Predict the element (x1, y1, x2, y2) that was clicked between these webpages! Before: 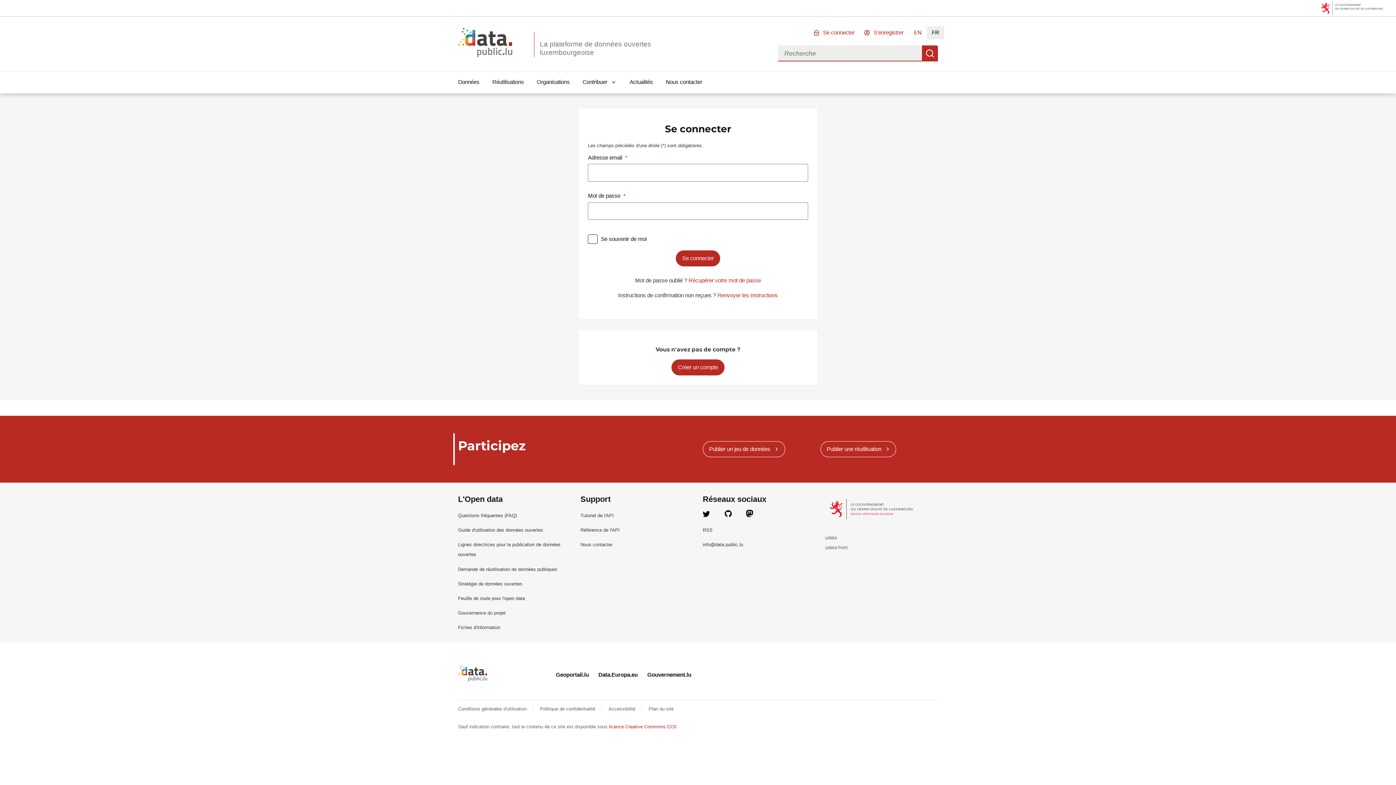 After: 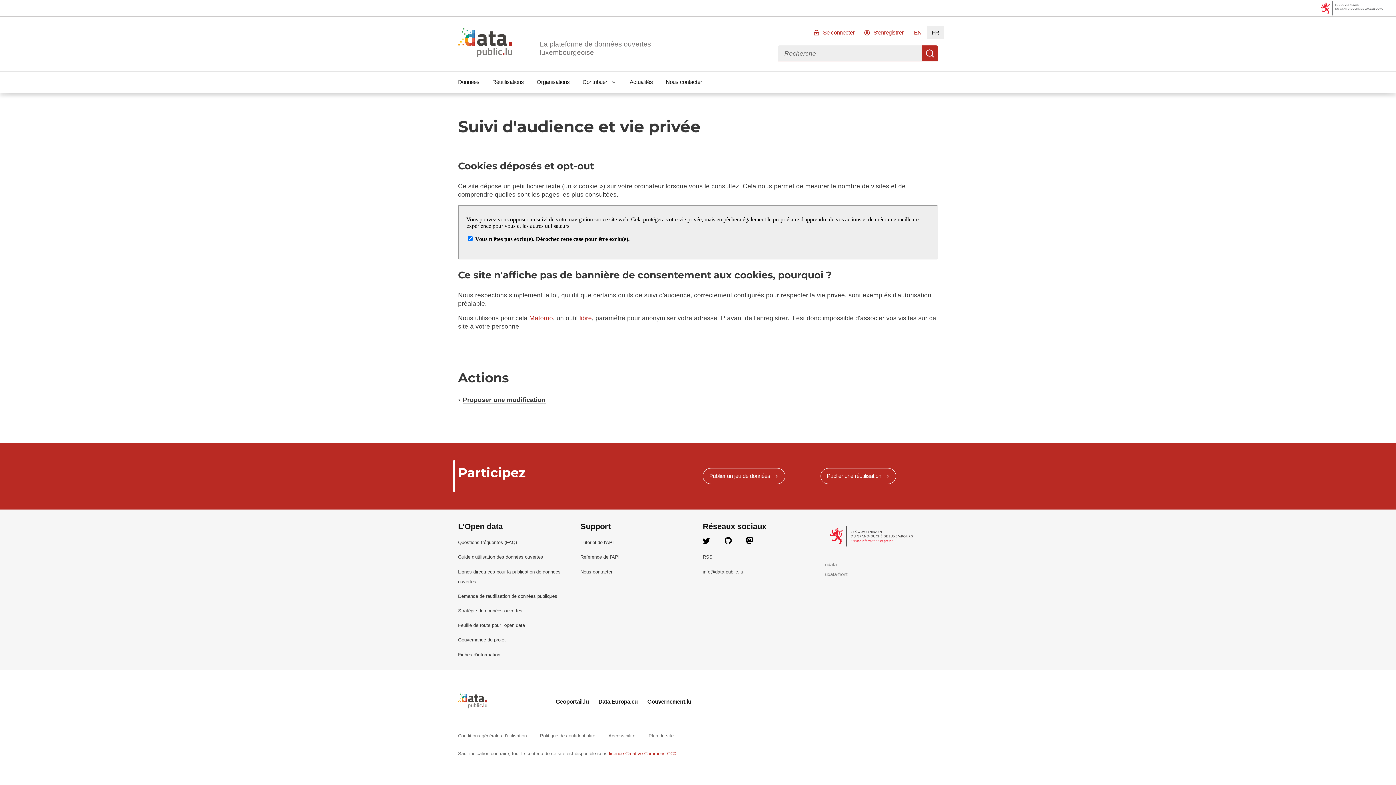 Action: label: Politique de confidentialité  bbox: (540, 706, 596, 711)